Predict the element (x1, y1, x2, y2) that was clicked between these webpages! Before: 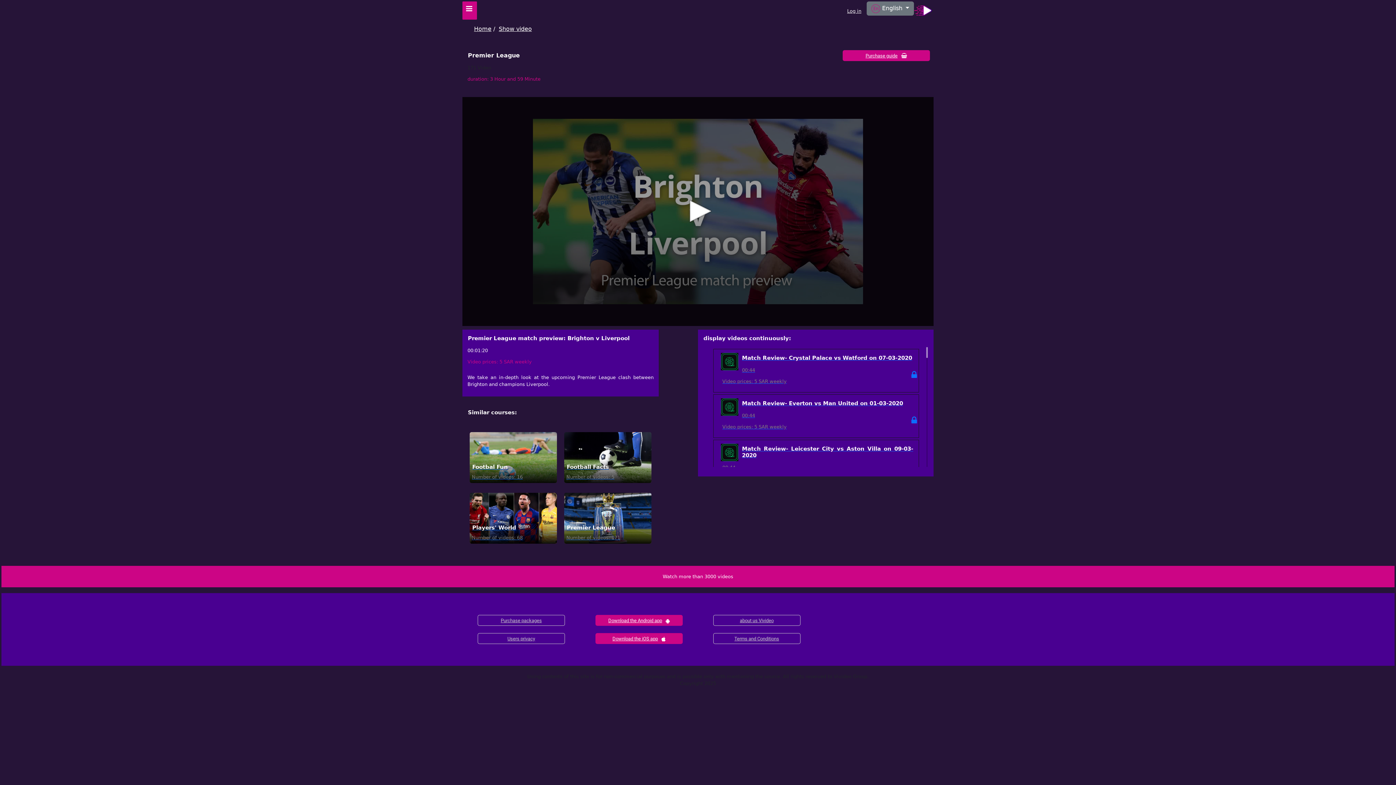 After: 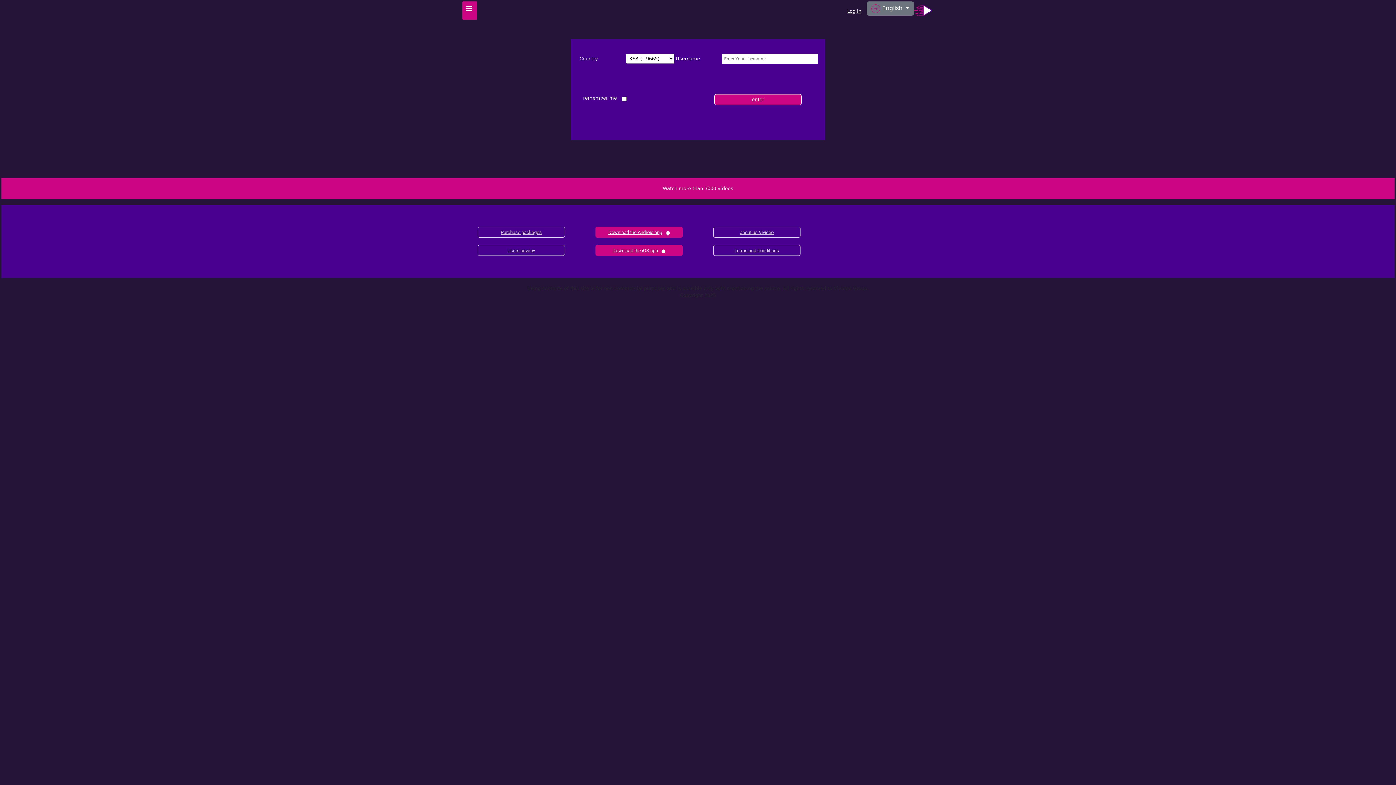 Action: bbox: (847, 8, 861, 13) label: Log in